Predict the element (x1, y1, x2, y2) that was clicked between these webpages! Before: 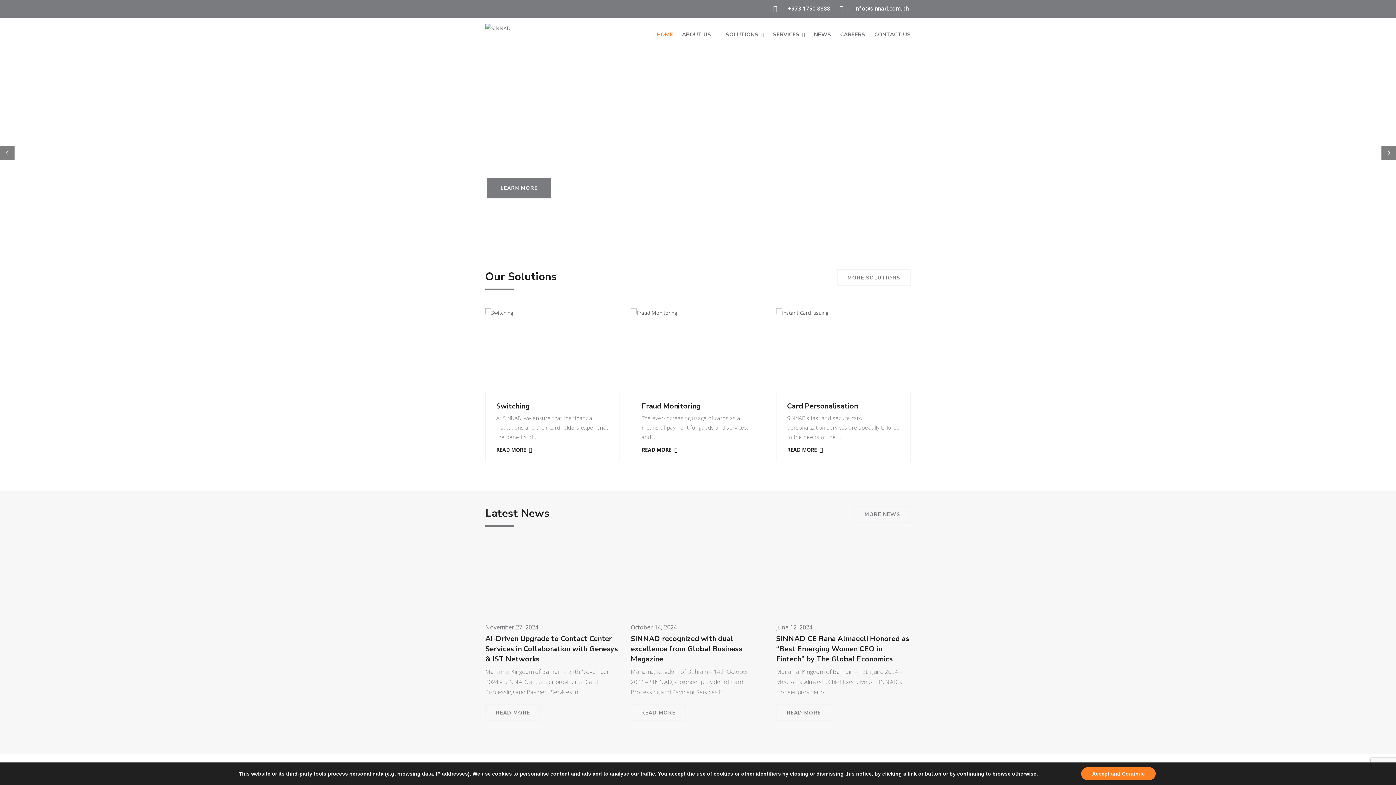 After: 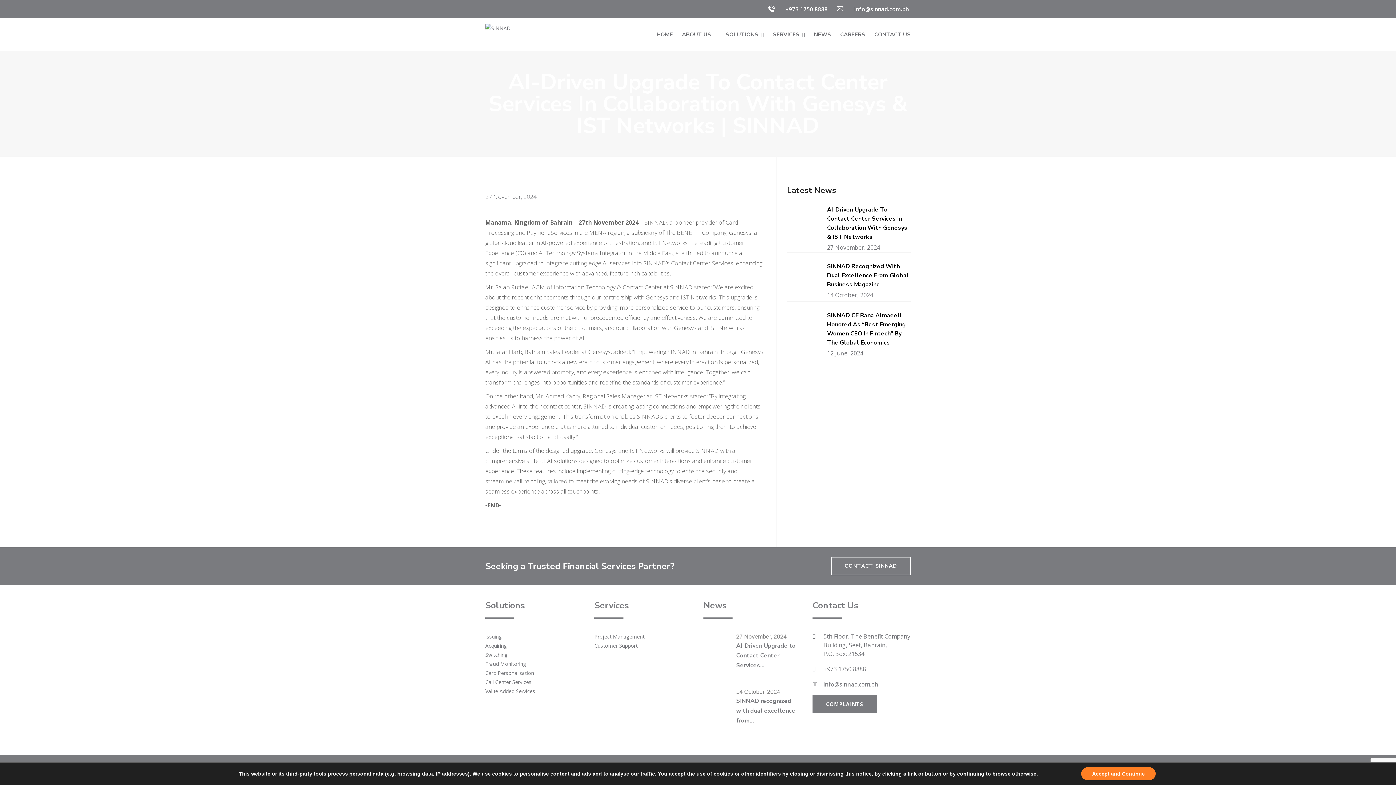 Action: label: AI-Driven Upgrade to Contact Center Services in Collaboration with Genesys & IST Networks bbox: (485, 634, 618, 664)